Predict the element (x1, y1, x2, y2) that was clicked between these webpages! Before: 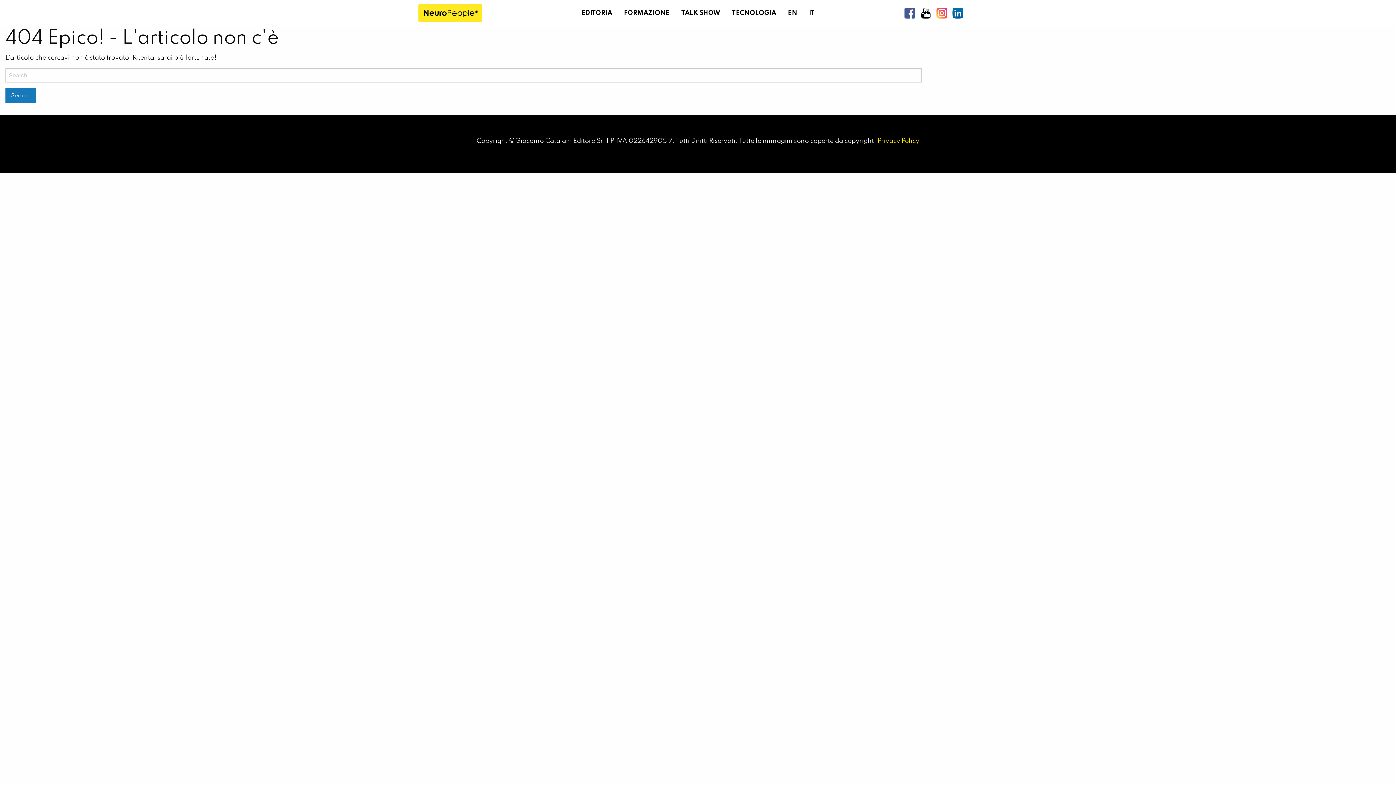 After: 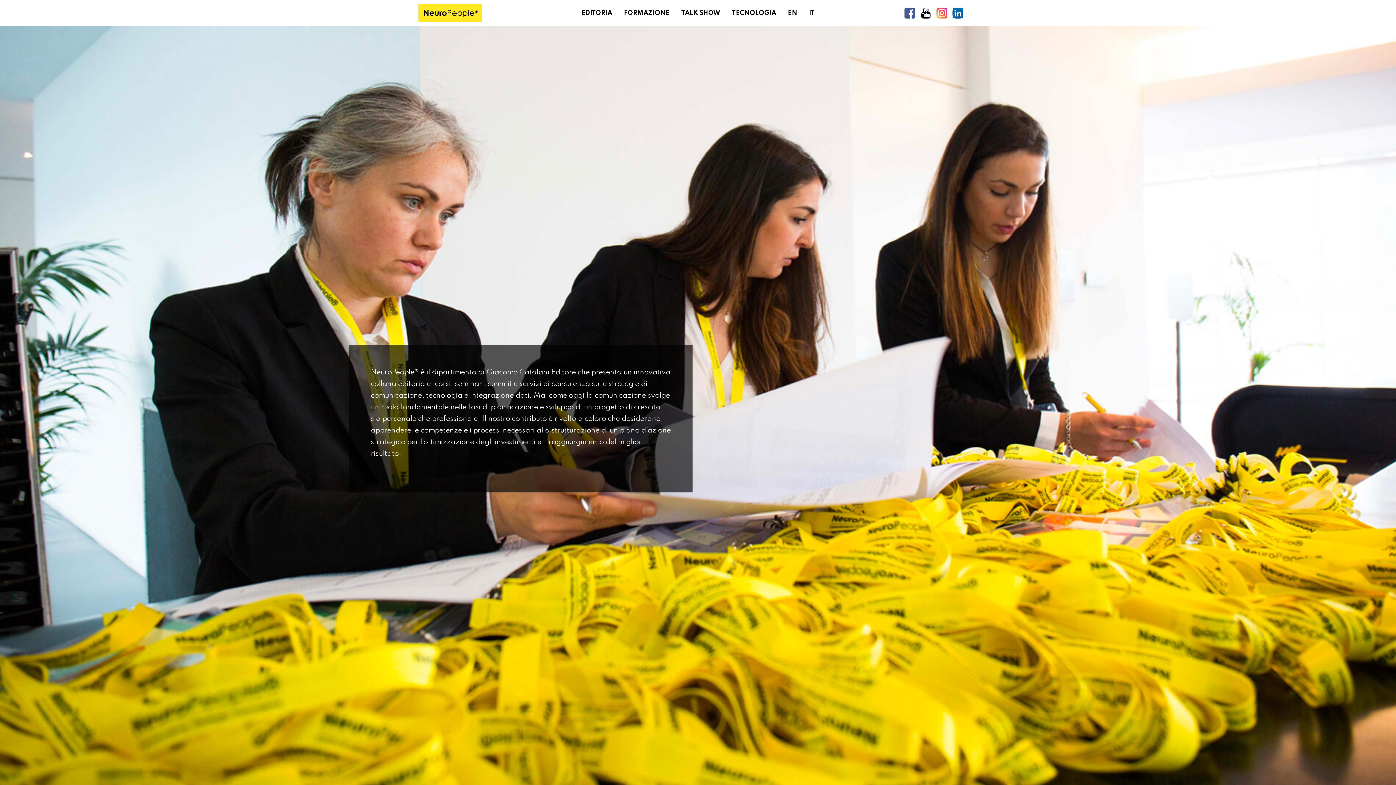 Action: label: IT bbox: (803, 6, 820, 20)